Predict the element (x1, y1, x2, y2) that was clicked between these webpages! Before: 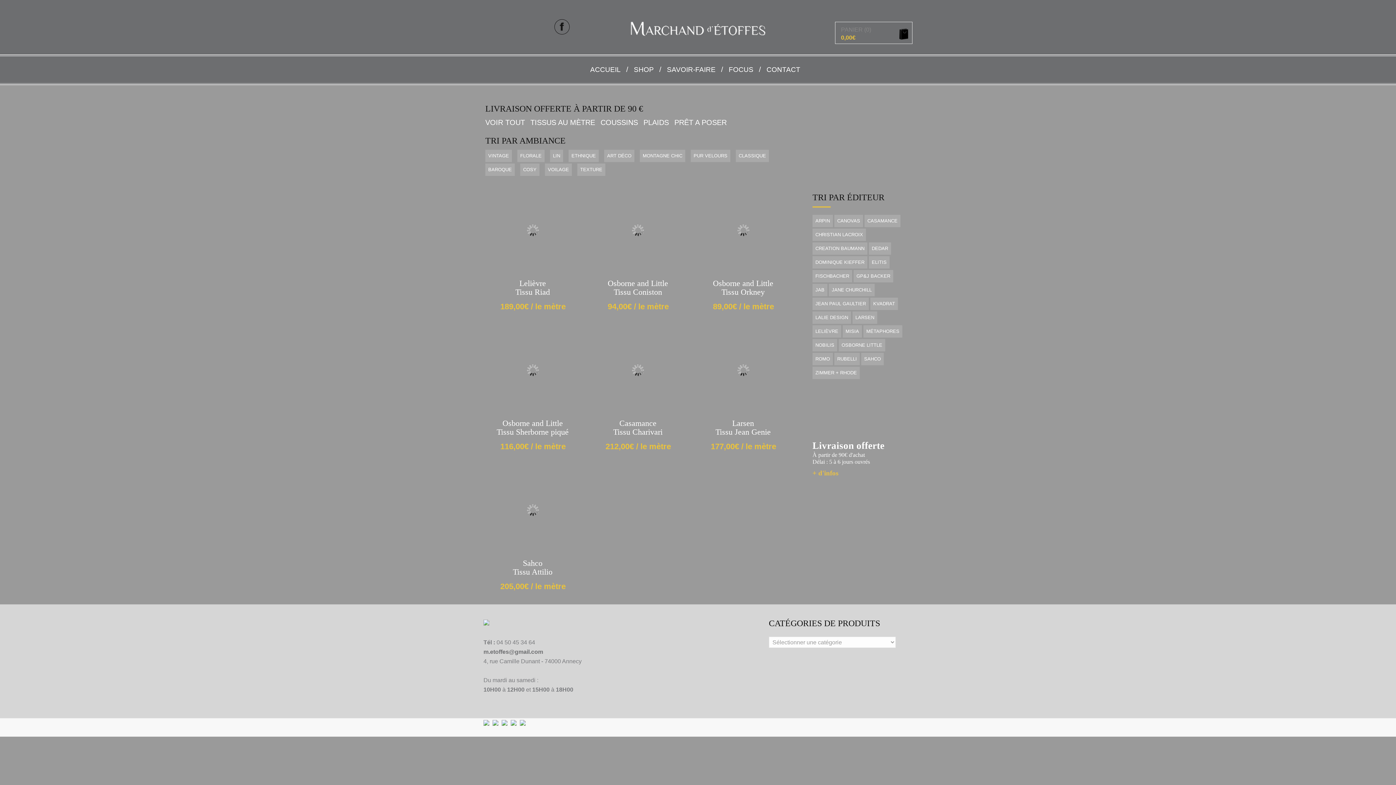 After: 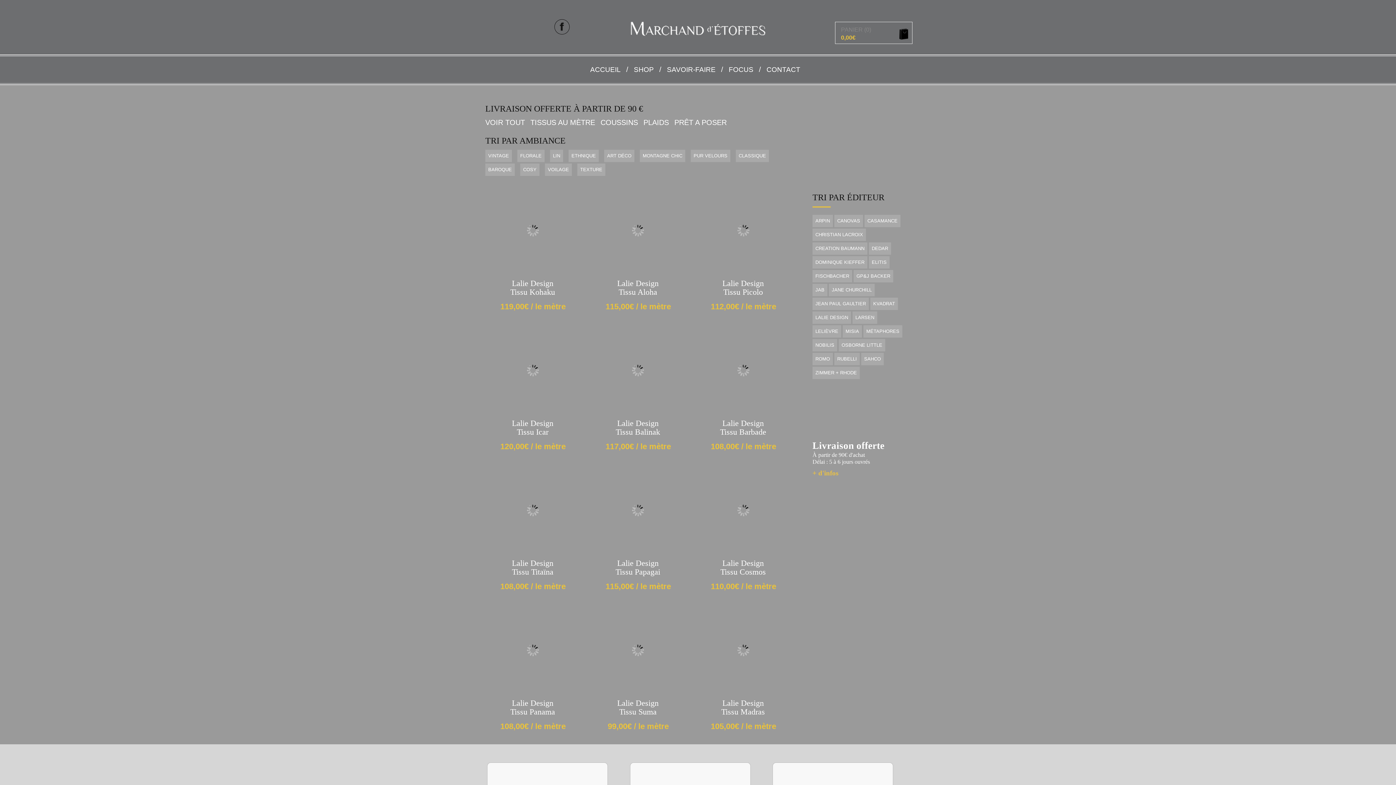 Action: bbox: (812, 311, 851, 324) label: LALIE DESIGN (12 produit)